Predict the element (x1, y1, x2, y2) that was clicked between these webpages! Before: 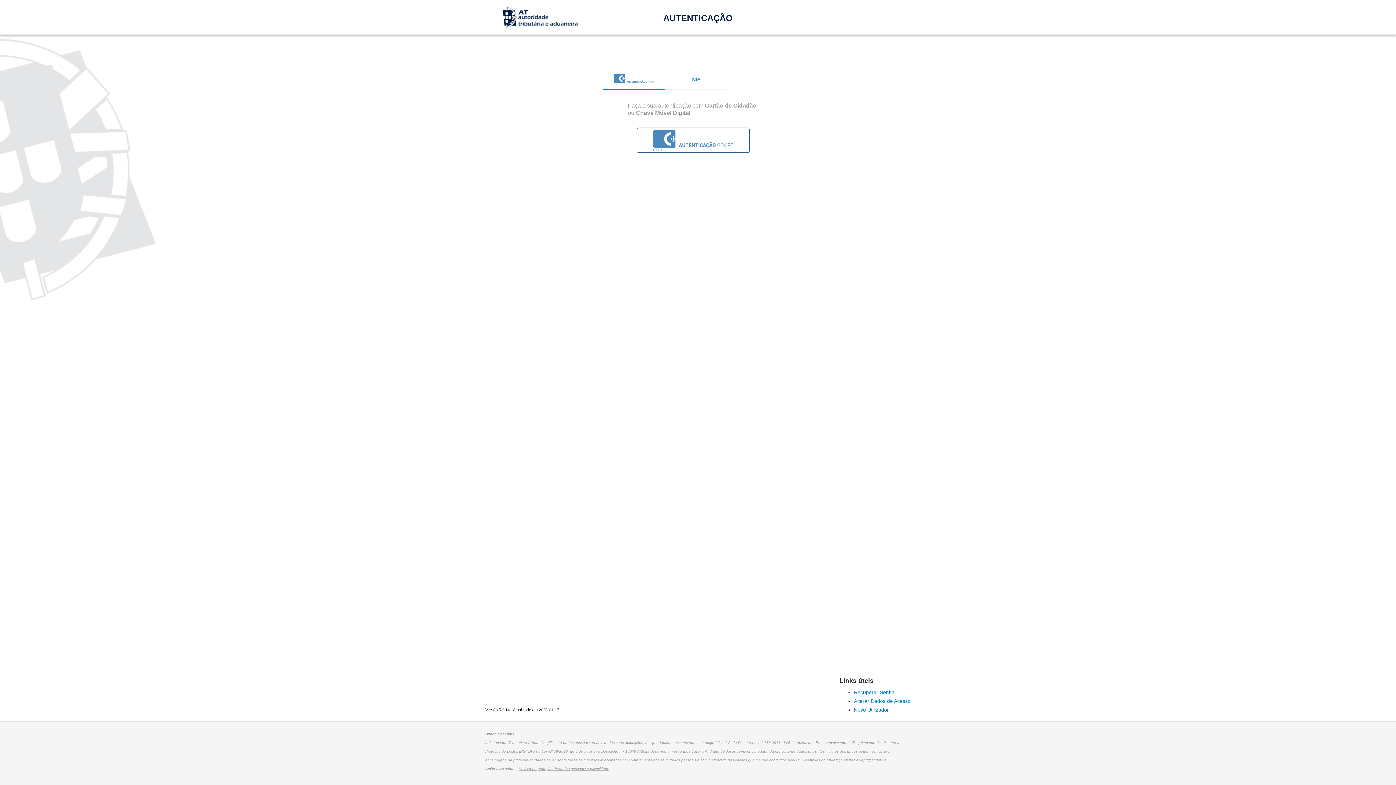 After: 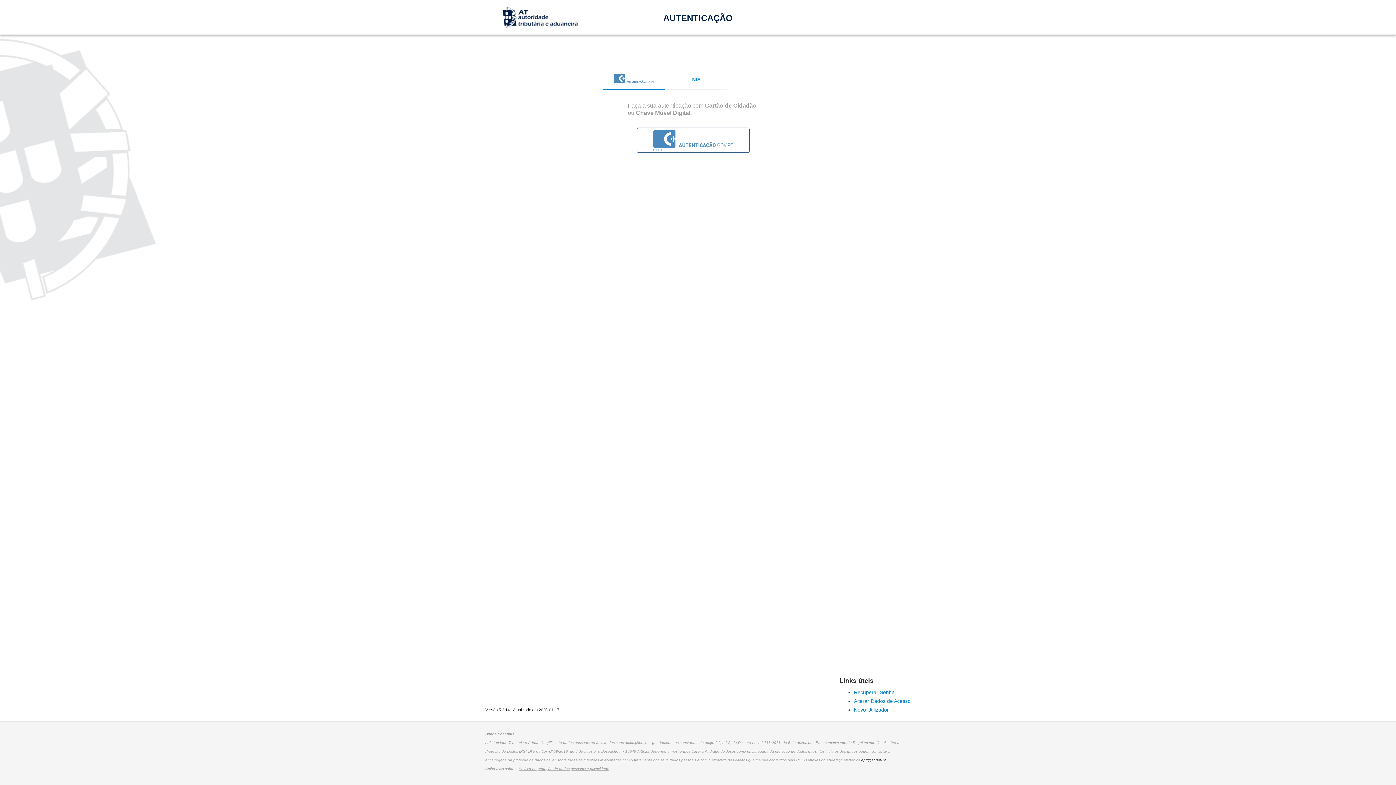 Action: bbox: (861, 758, 886, 762) label: epd@at.gov.pt